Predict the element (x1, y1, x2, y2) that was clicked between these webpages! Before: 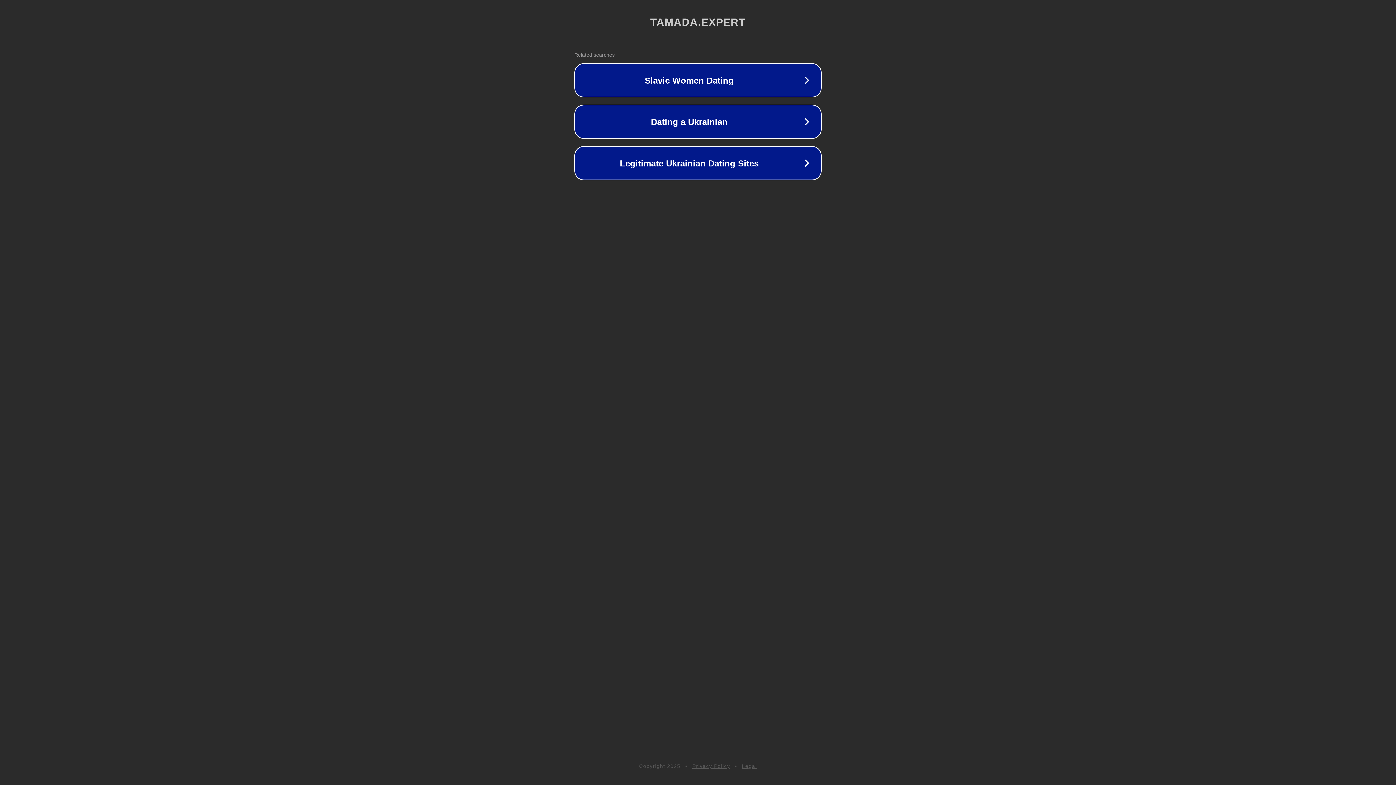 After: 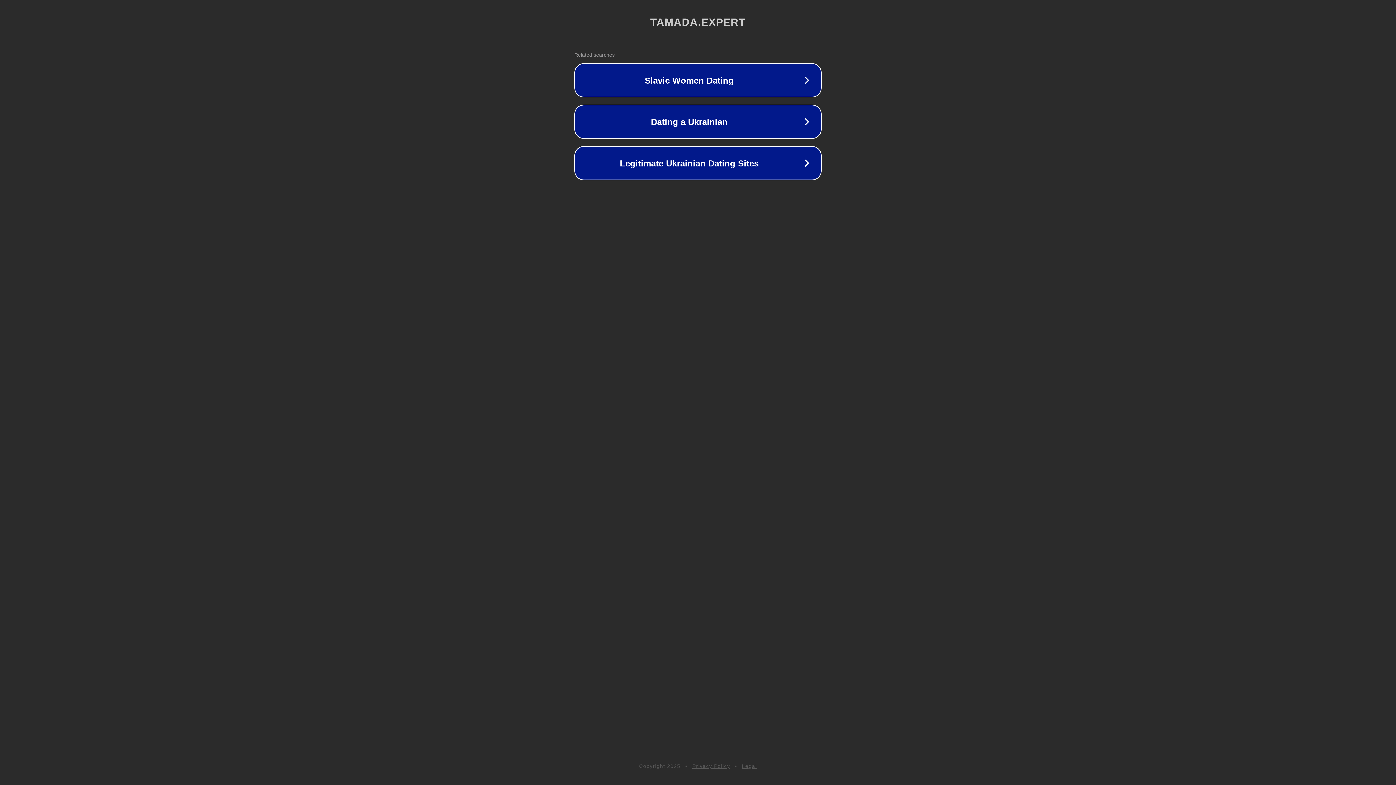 Action: label: Legal bbox: (742, 763, 757, 769)